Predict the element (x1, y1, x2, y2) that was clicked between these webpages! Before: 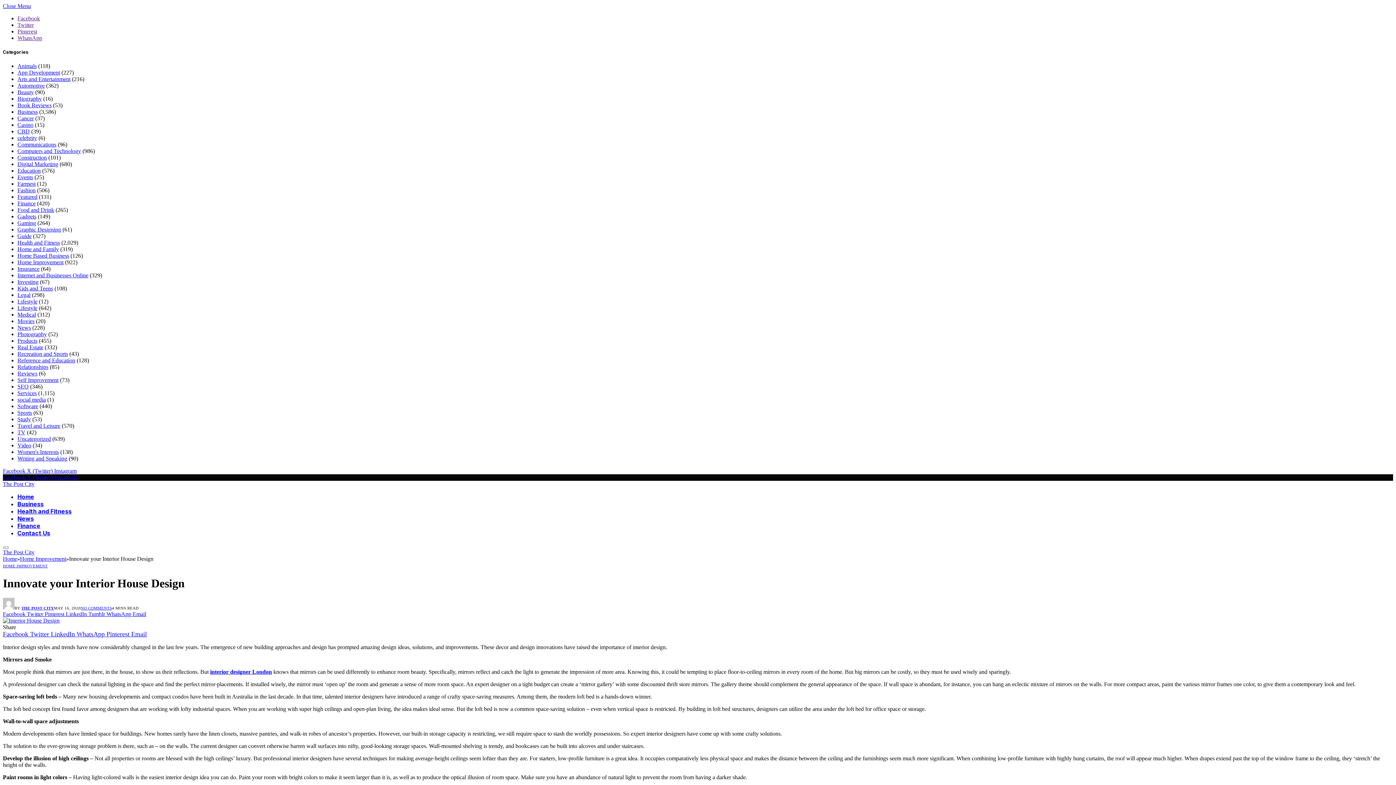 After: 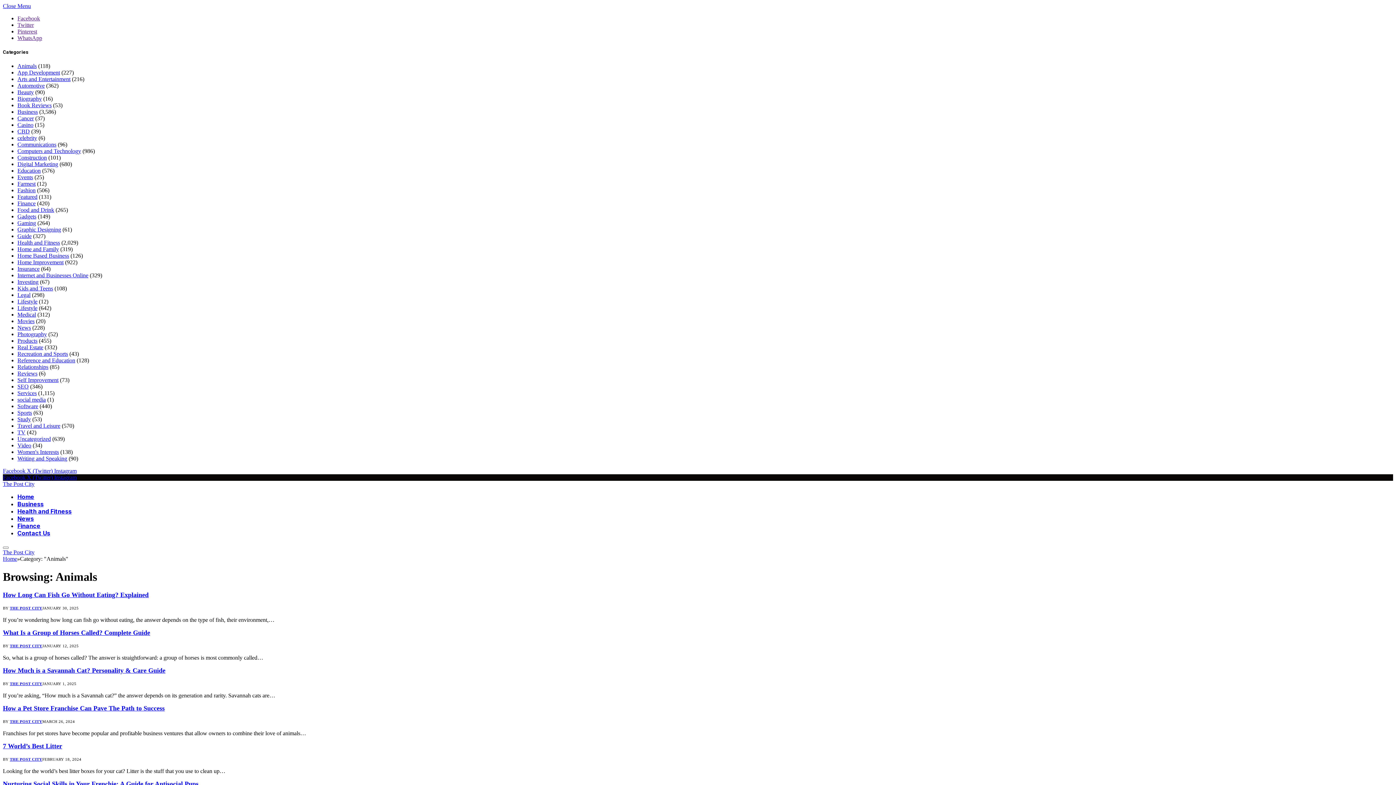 Action: bbox: (17, 63, 36, 69) label: Animals